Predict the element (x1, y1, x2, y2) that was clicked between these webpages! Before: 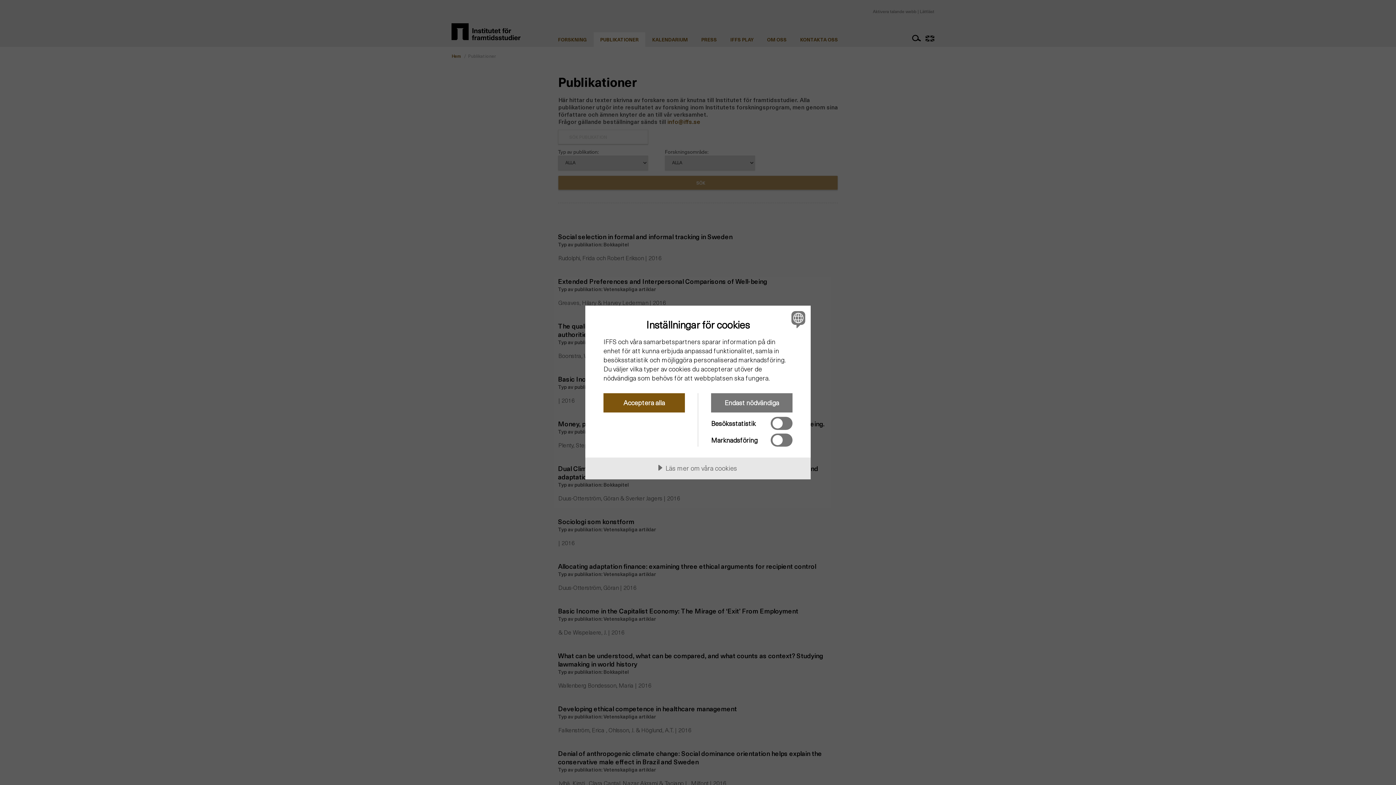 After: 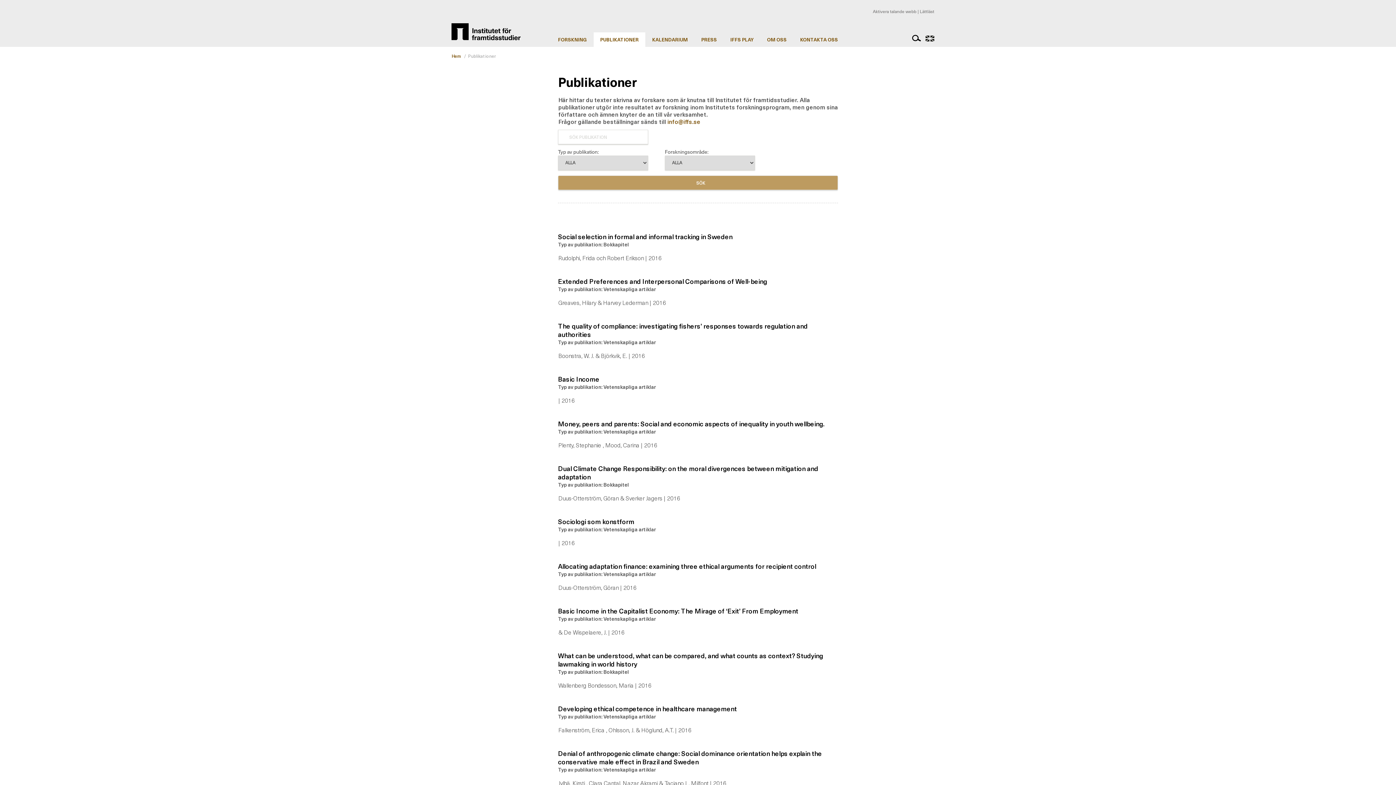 Action: bbox: (711, 393, 792, 412) label: Endast nödvändiga